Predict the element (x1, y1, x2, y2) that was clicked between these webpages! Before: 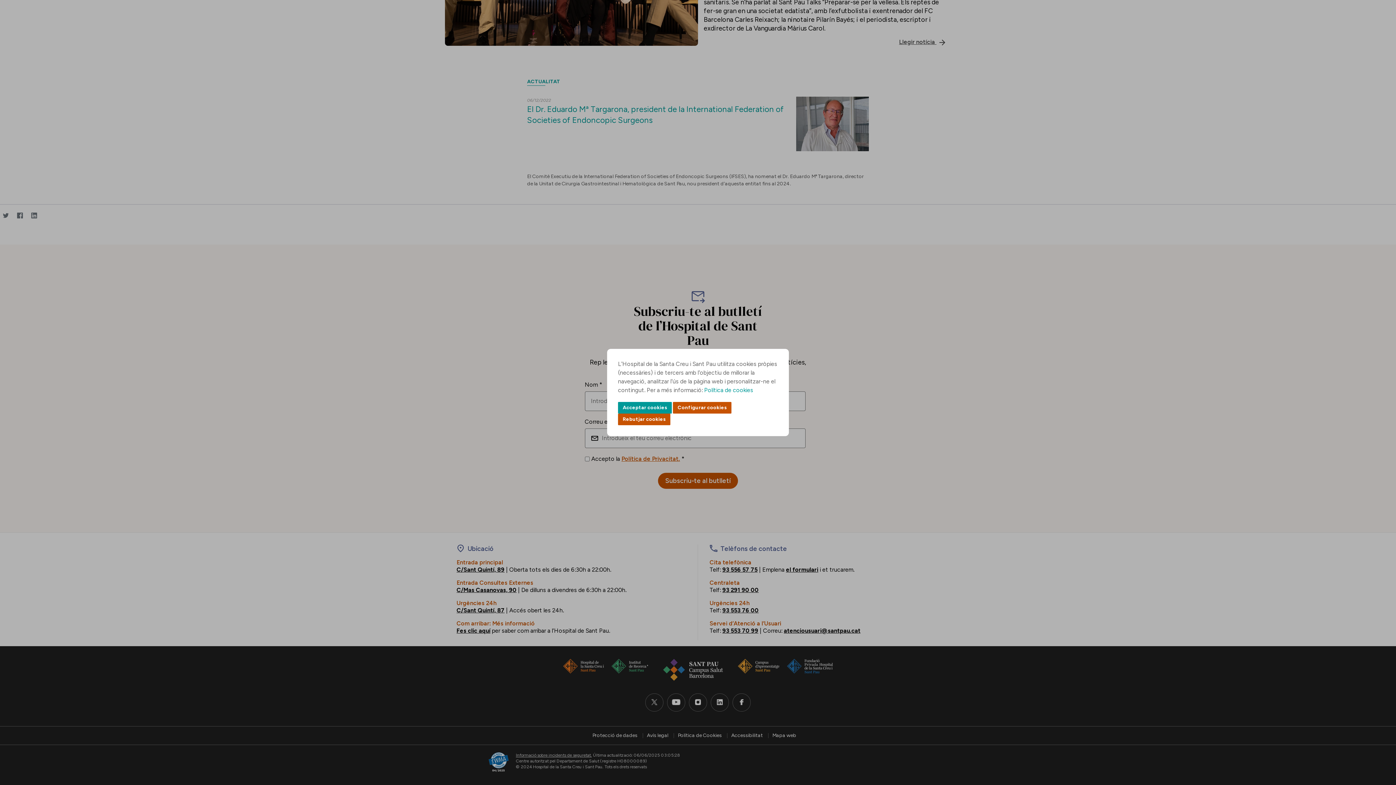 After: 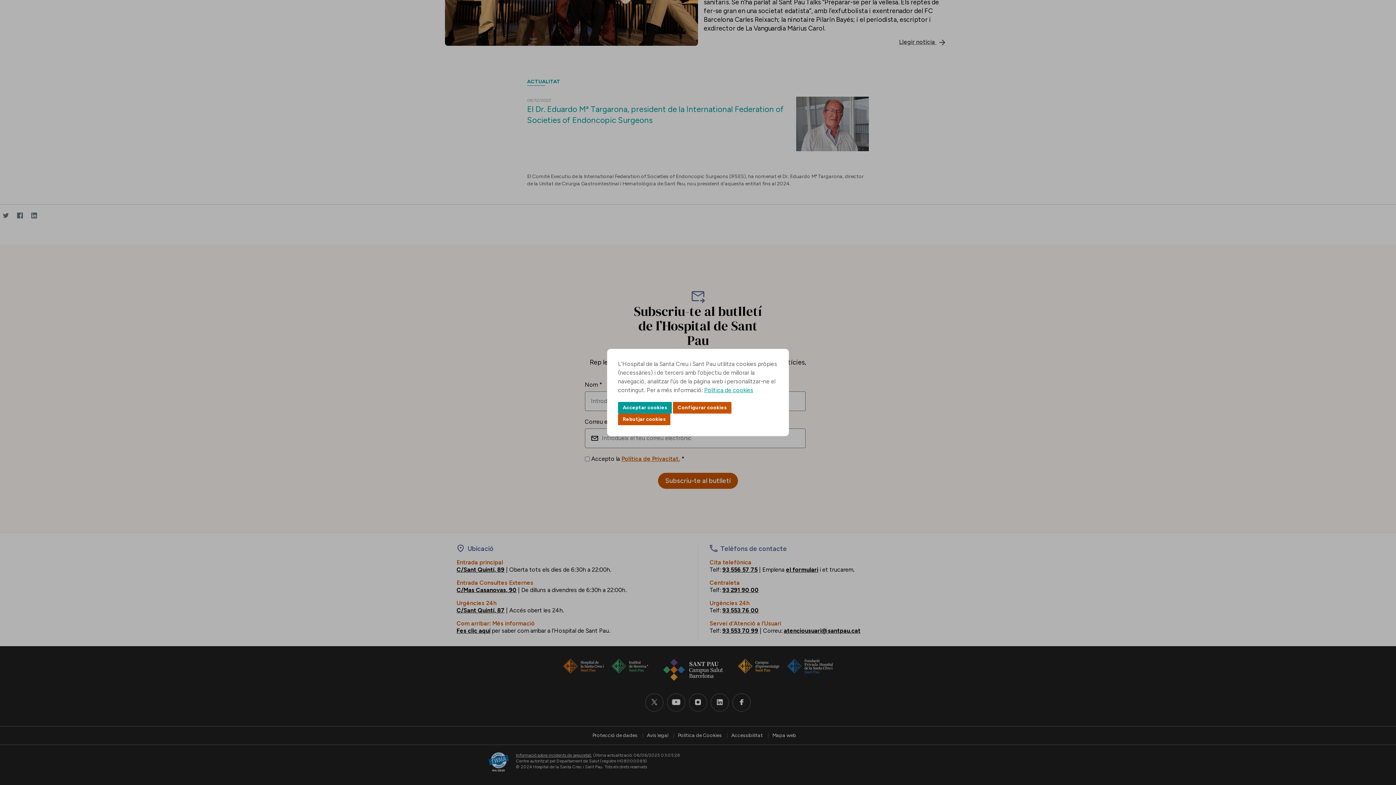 Action: bbox: (704, 386, 753, 393) label: Política de cookies